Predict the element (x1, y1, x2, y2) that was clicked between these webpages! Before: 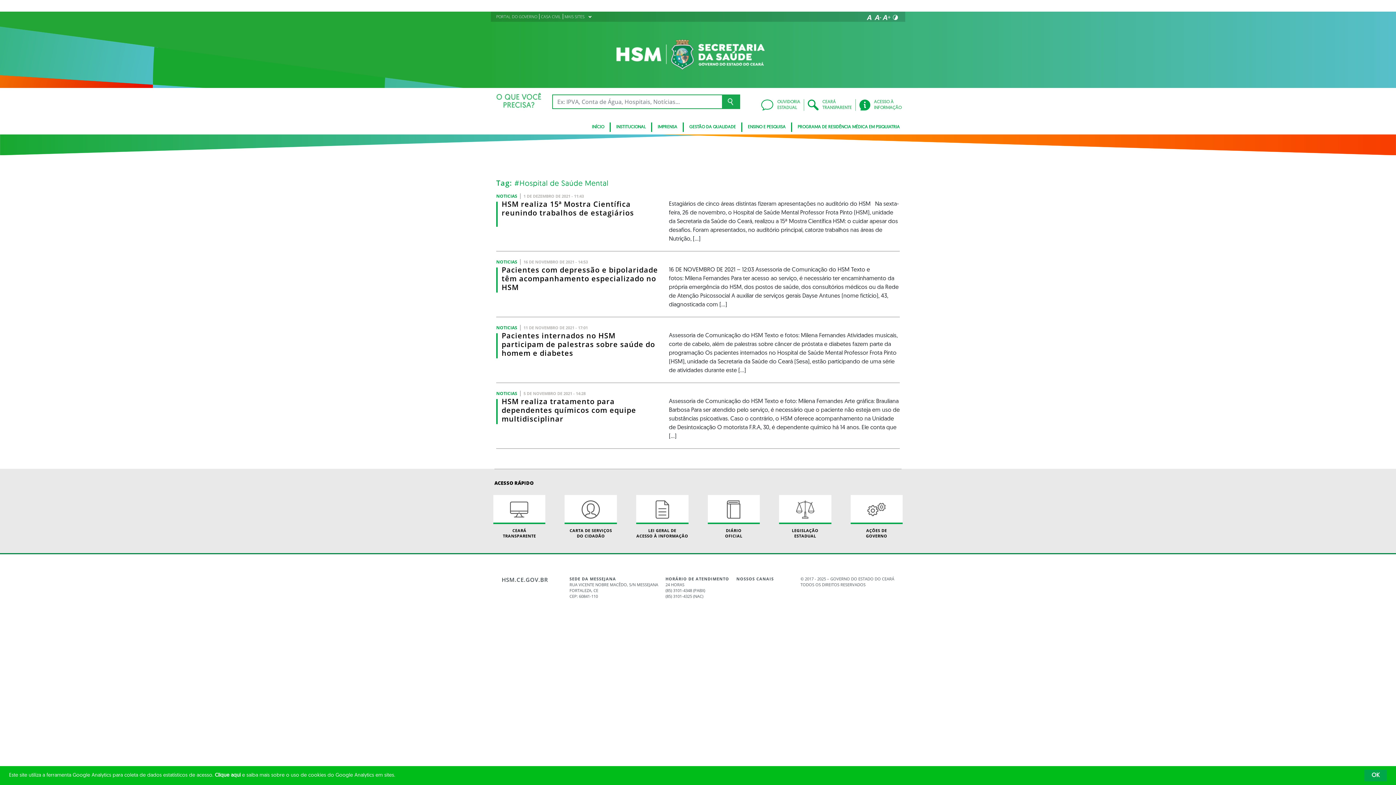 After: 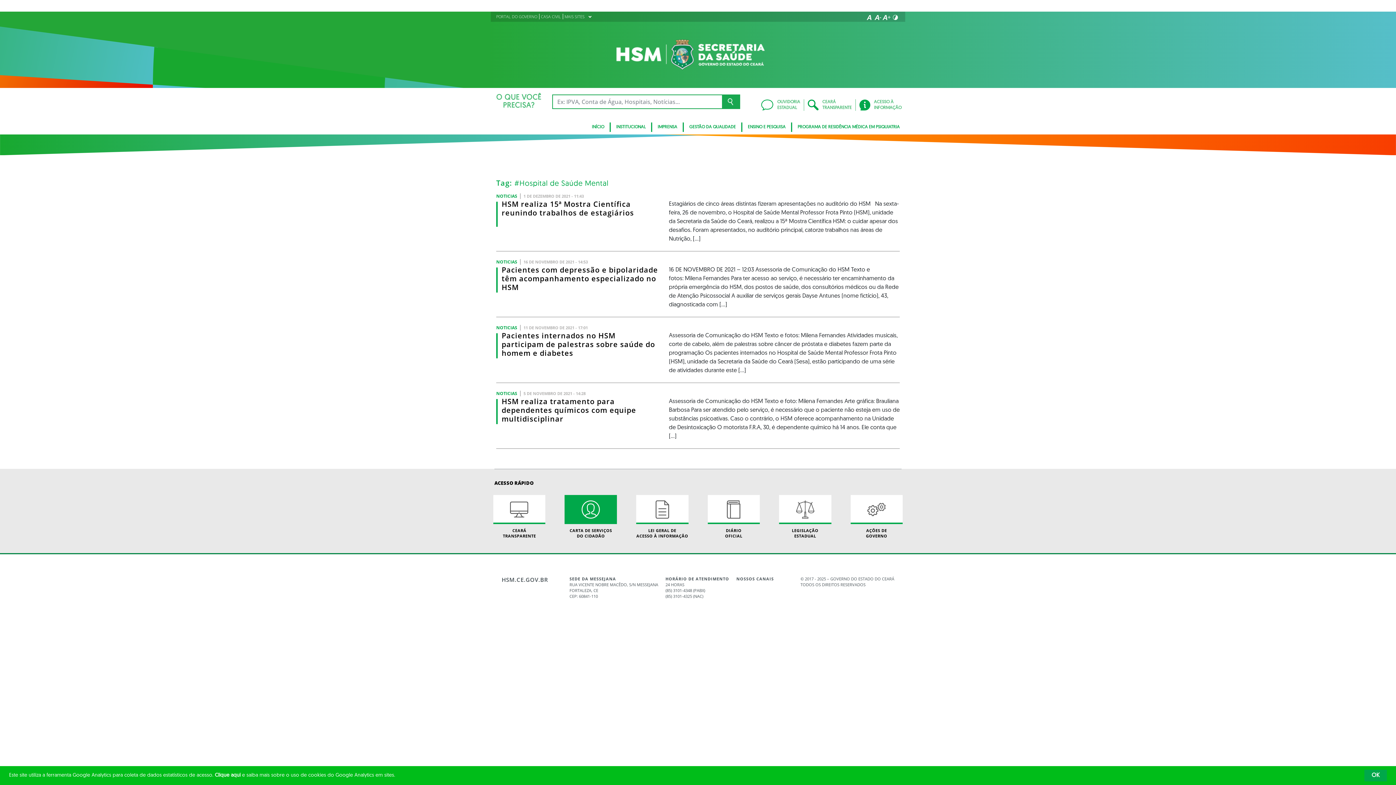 Action: label: CARTA DE SERVIÇOS
DO CIDADÃO bbox: (564, 495, 617, 538)